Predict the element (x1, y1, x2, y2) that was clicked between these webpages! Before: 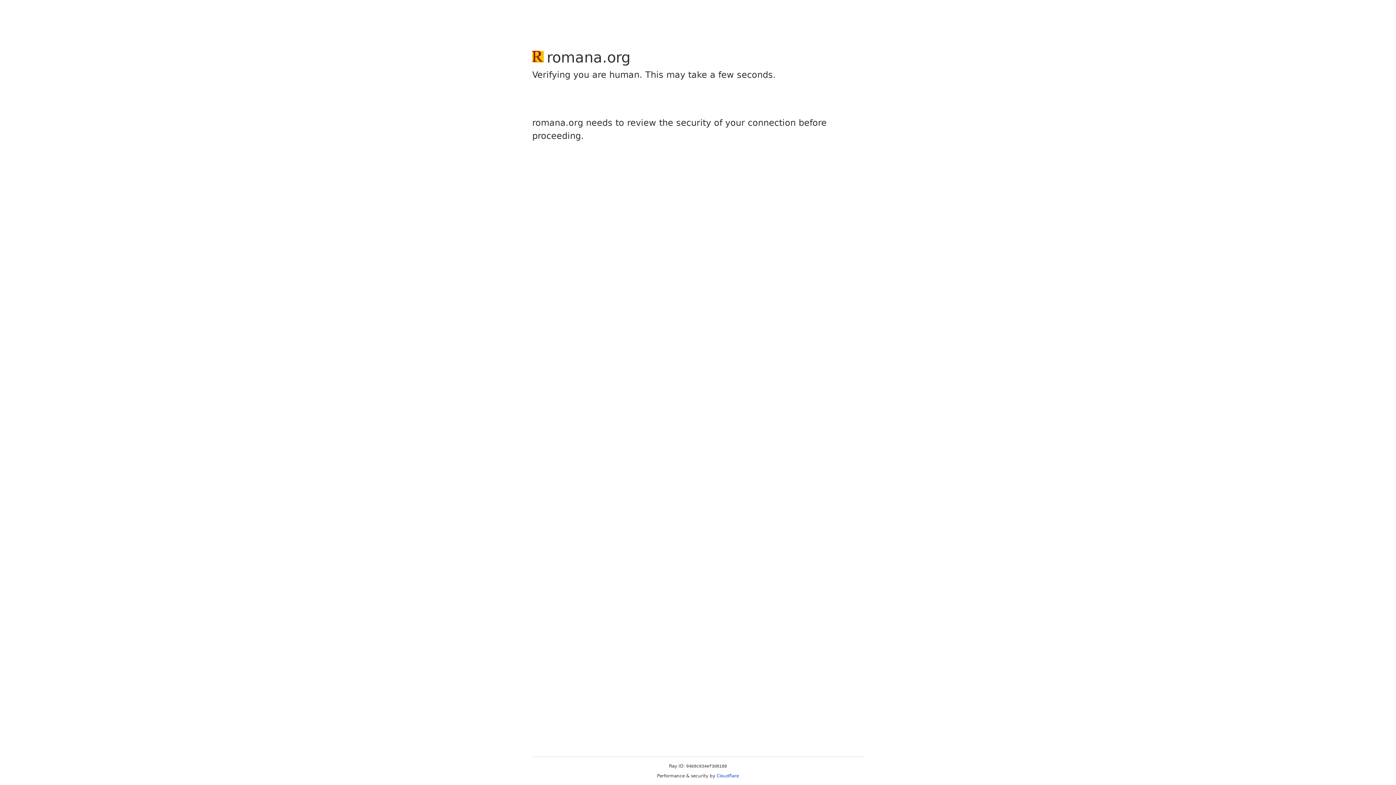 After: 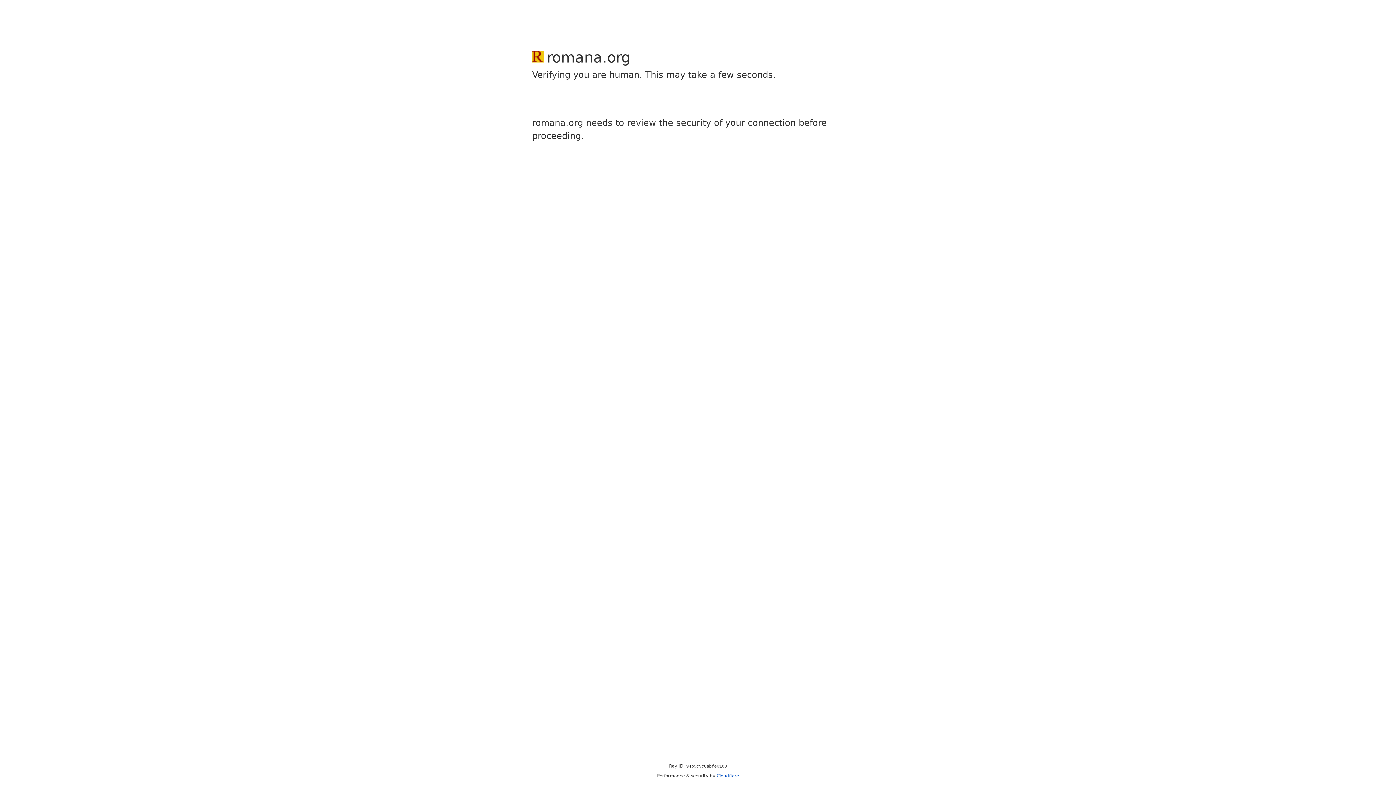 Action: label: Cloudflare bbox: (716, 773, 739, 778)